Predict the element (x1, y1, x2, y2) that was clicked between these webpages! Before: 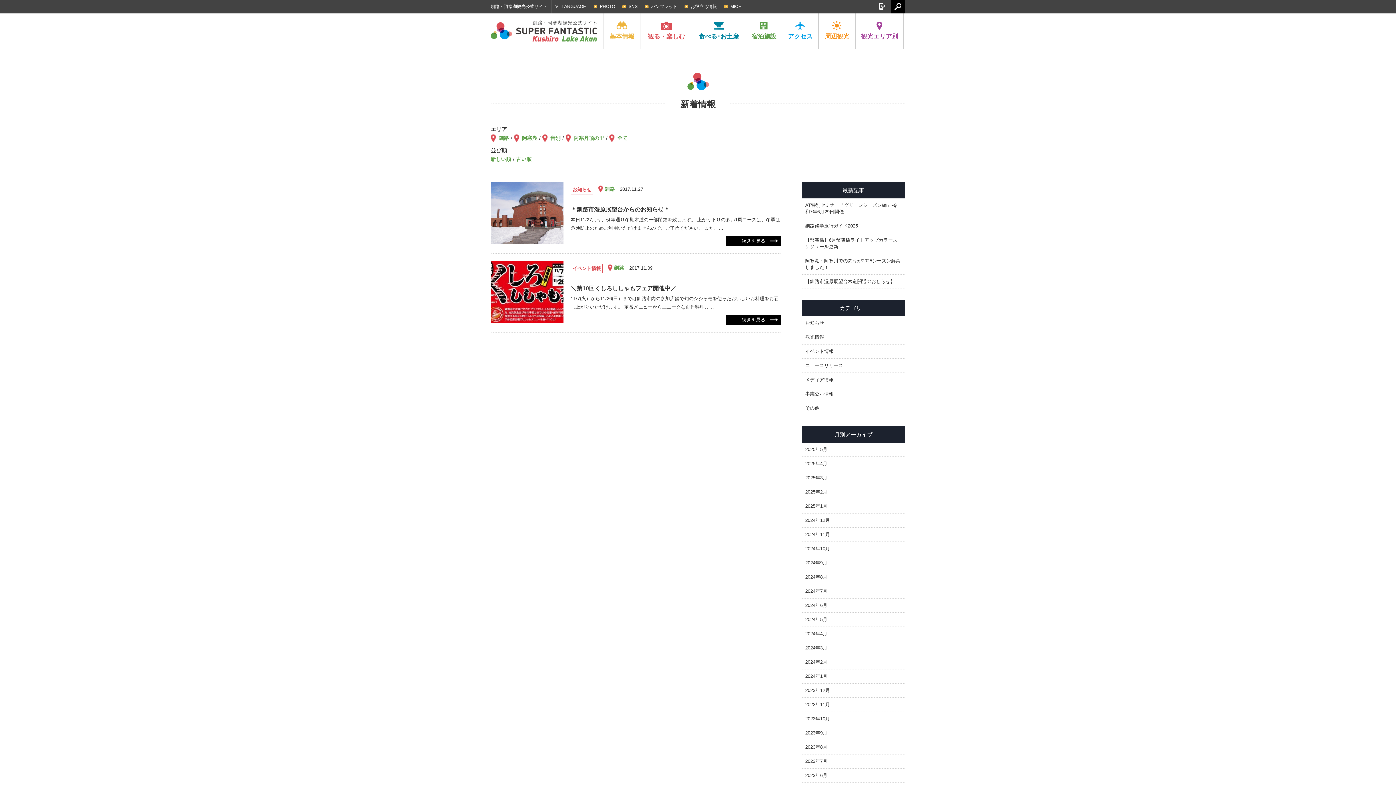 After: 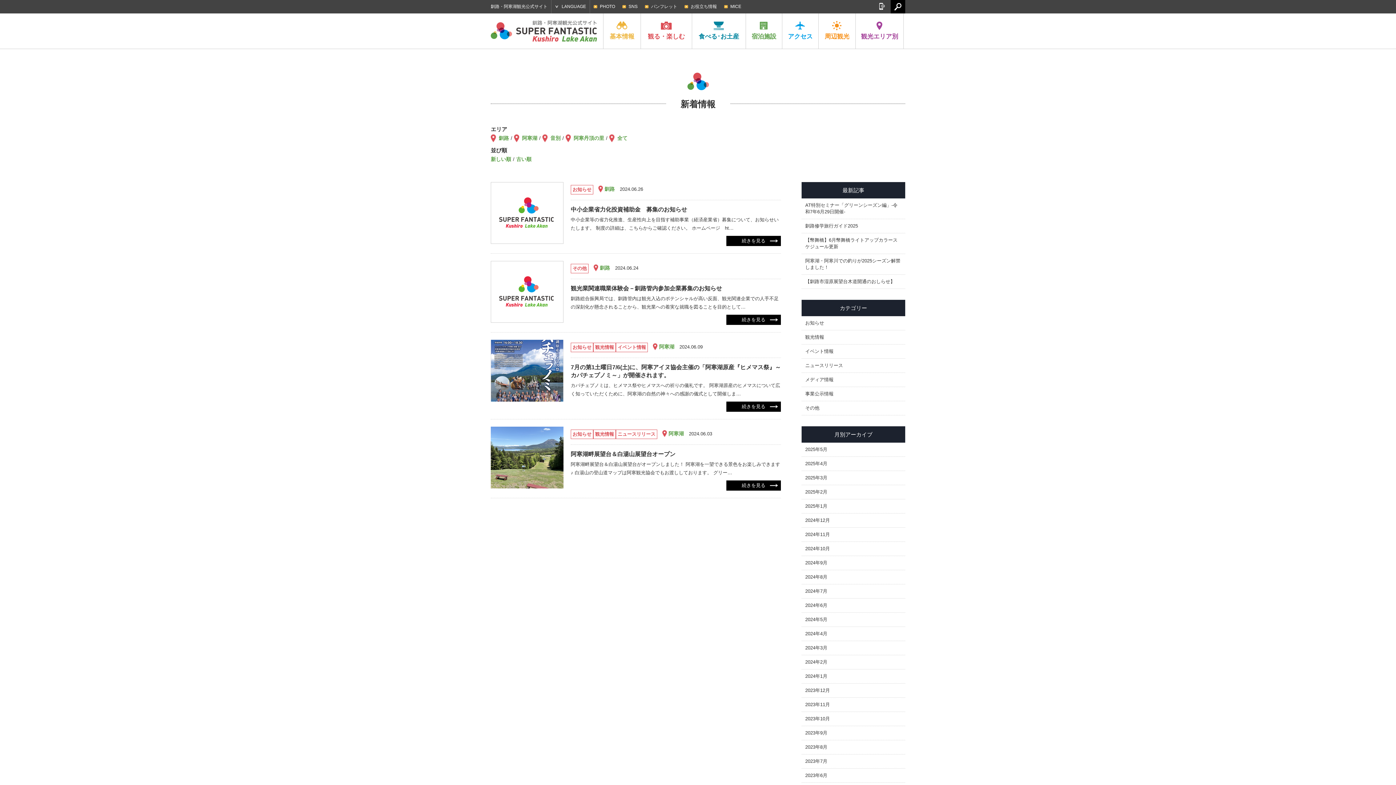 Action: bbox: (801, 598, 905, 612) label: 2024年6月